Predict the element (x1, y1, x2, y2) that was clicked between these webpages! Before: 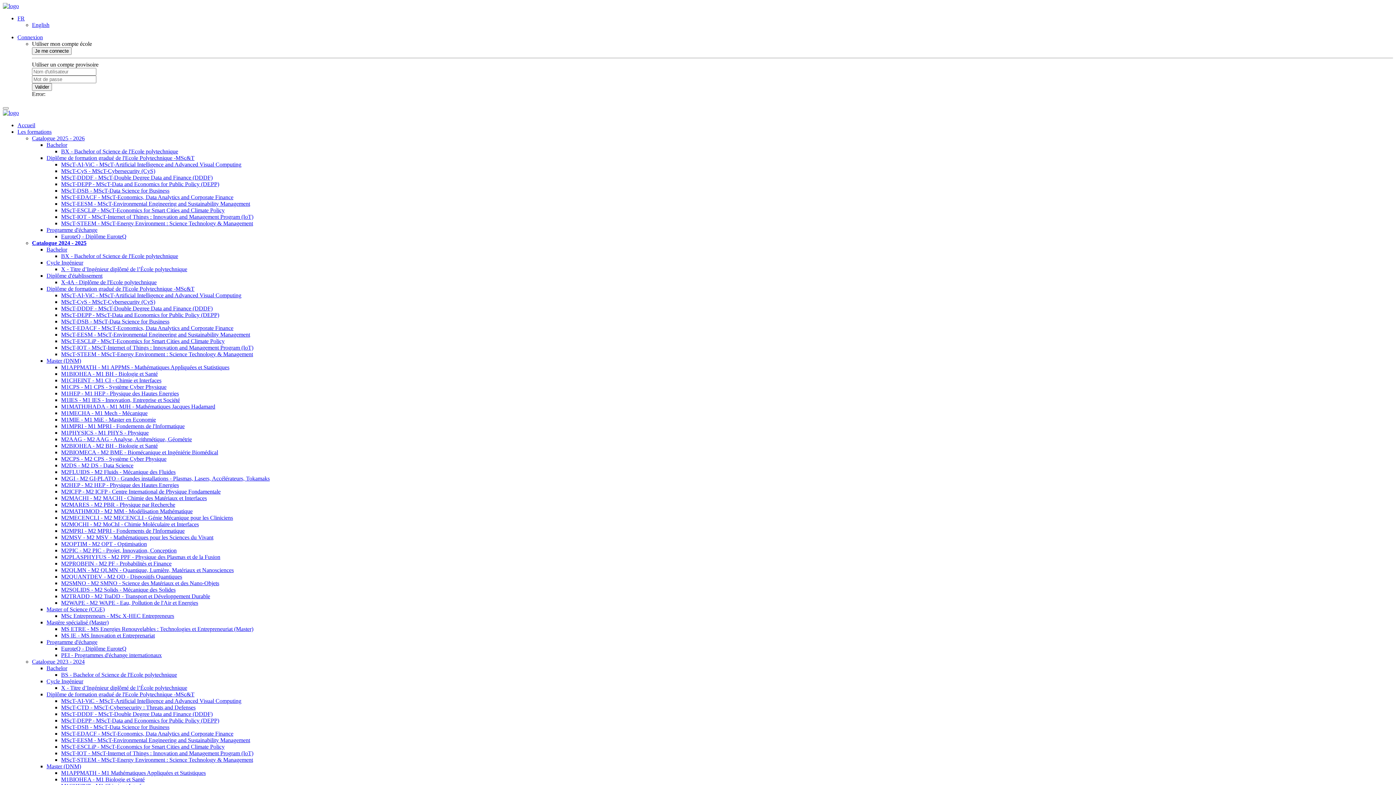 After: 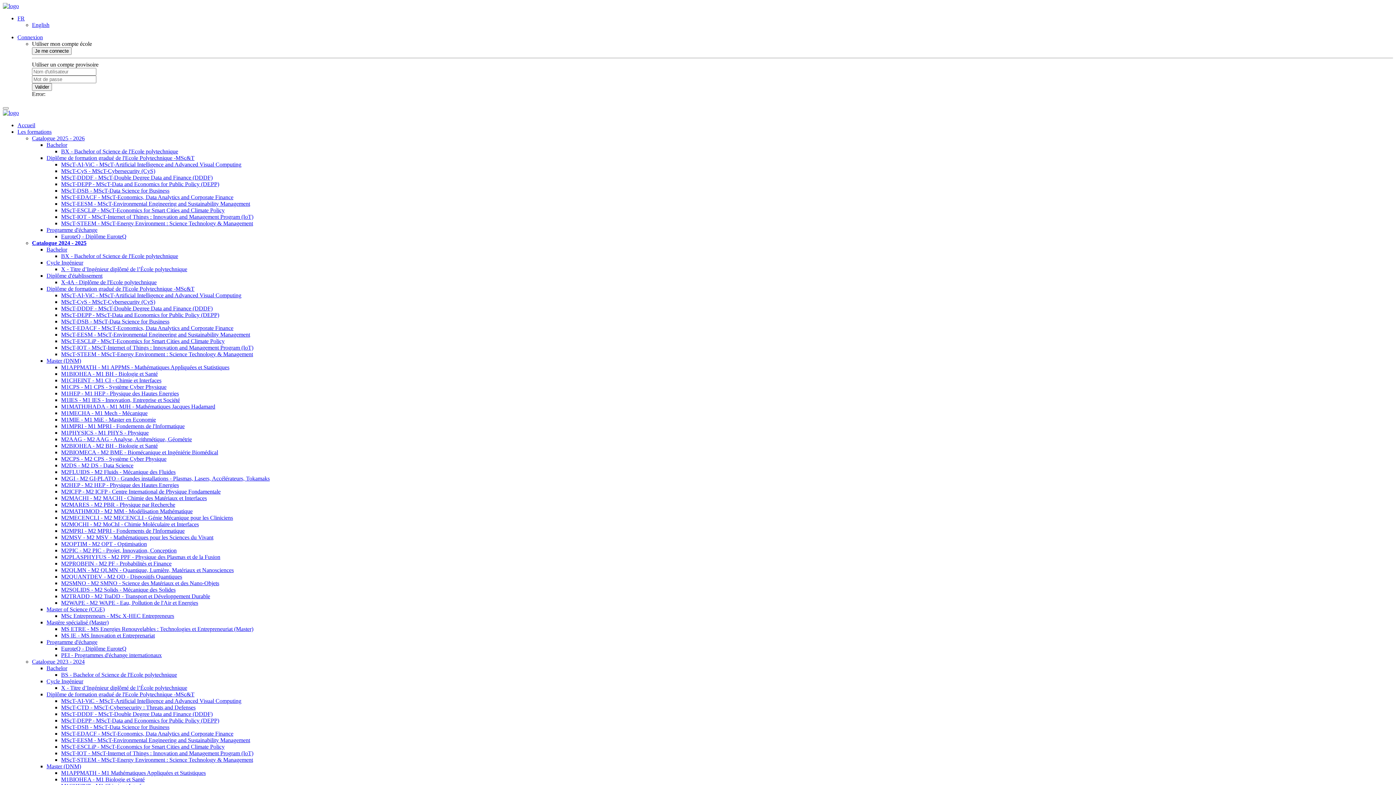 Action: label: Diplôme de formation gradué de l'Ecole Polytechnique -MSc&T bbox: (46, 691, 194, 697)